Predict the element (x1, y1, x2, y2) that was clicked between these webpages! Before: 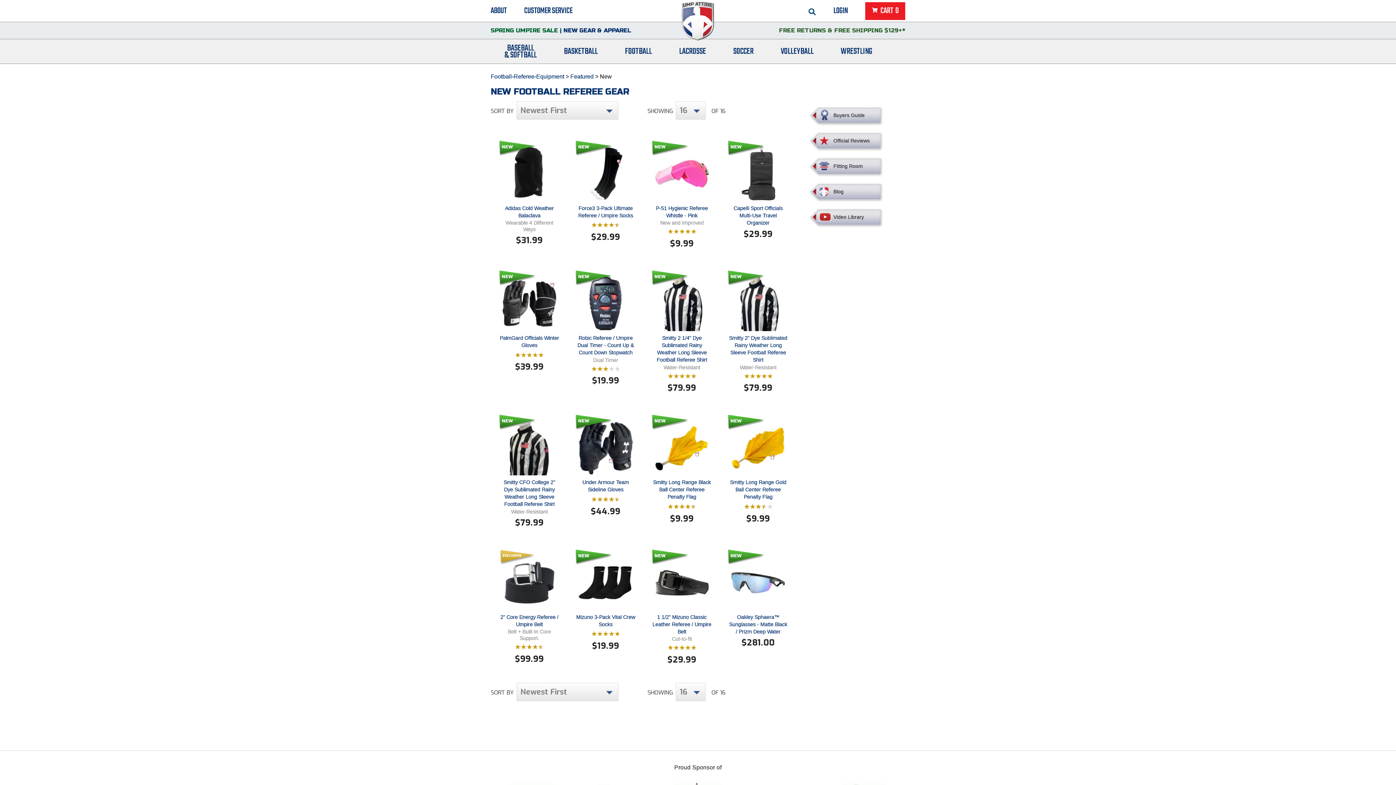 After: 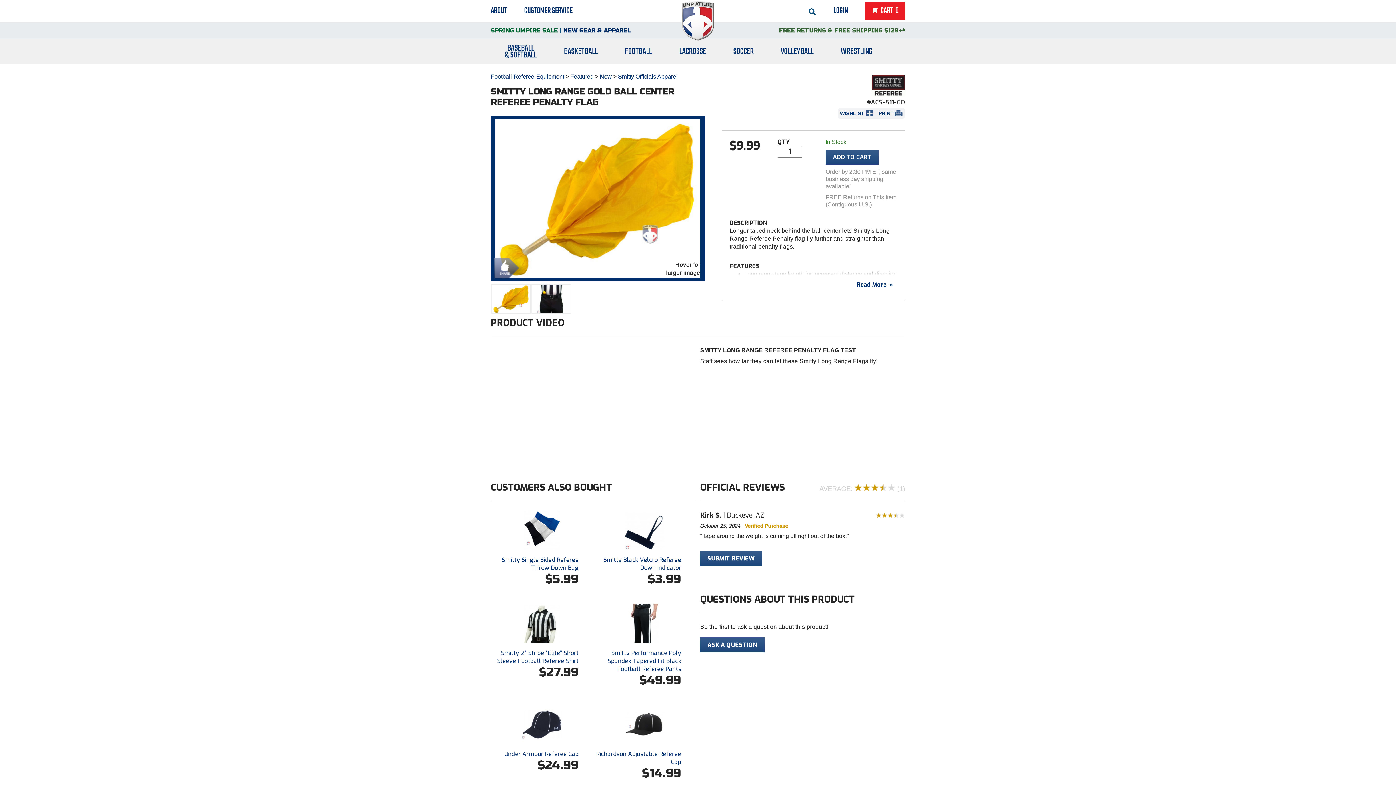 Action: label: Smitty Long Range Gold Ball Center Referee Penalty Flag bbox: (730, 479, 786, 500)